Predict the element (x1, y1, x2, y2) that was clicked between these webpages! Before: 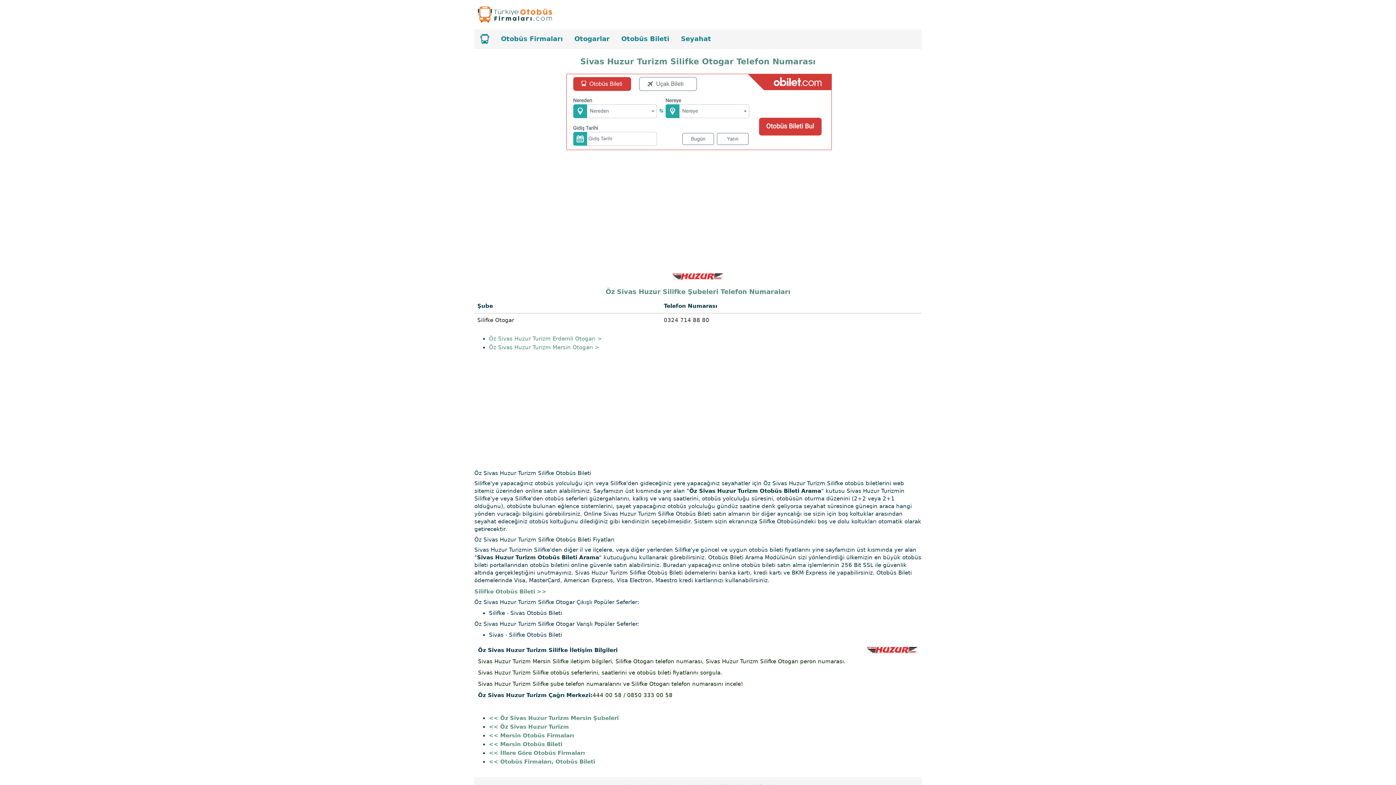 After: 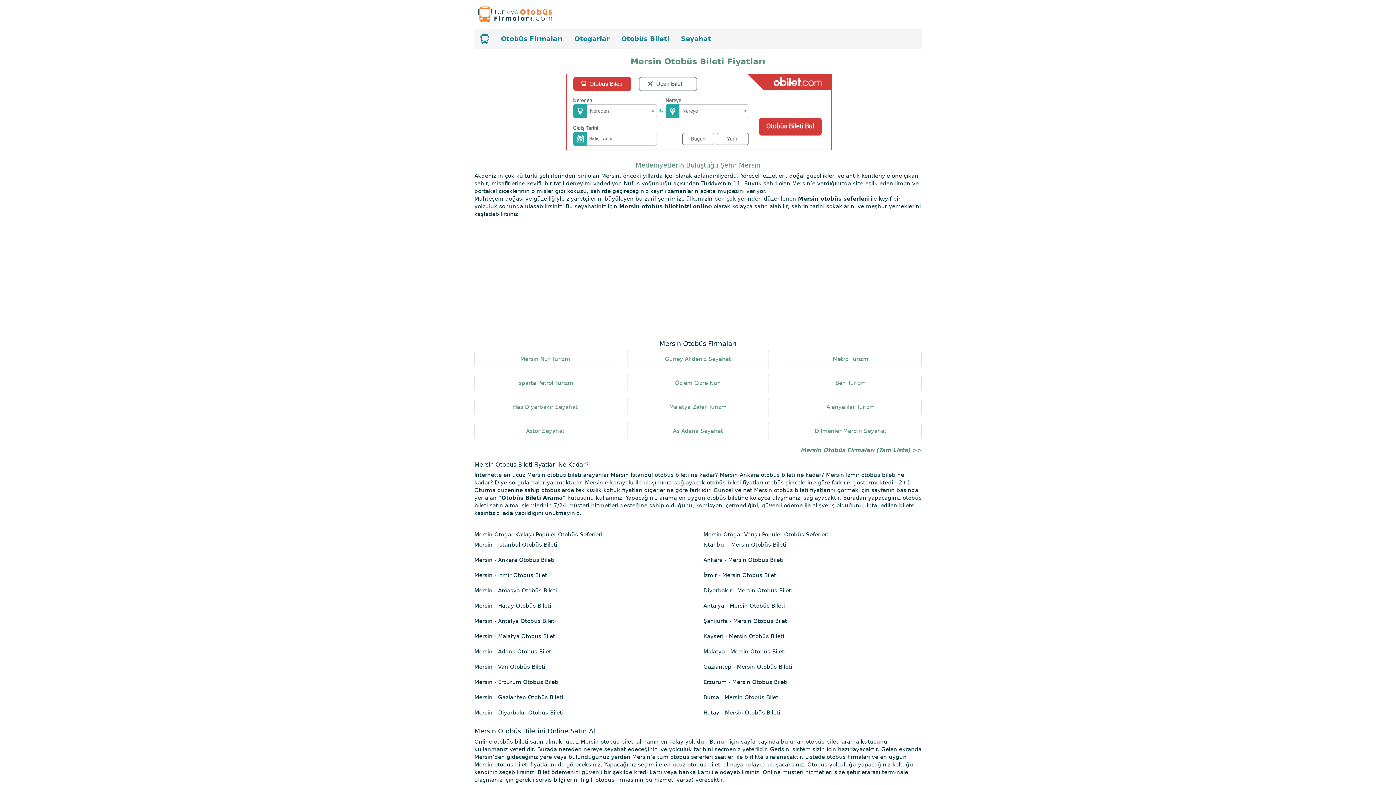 Action: bbox: (489, 748, 562, 755) label: << Mersin Otobüs Bileti